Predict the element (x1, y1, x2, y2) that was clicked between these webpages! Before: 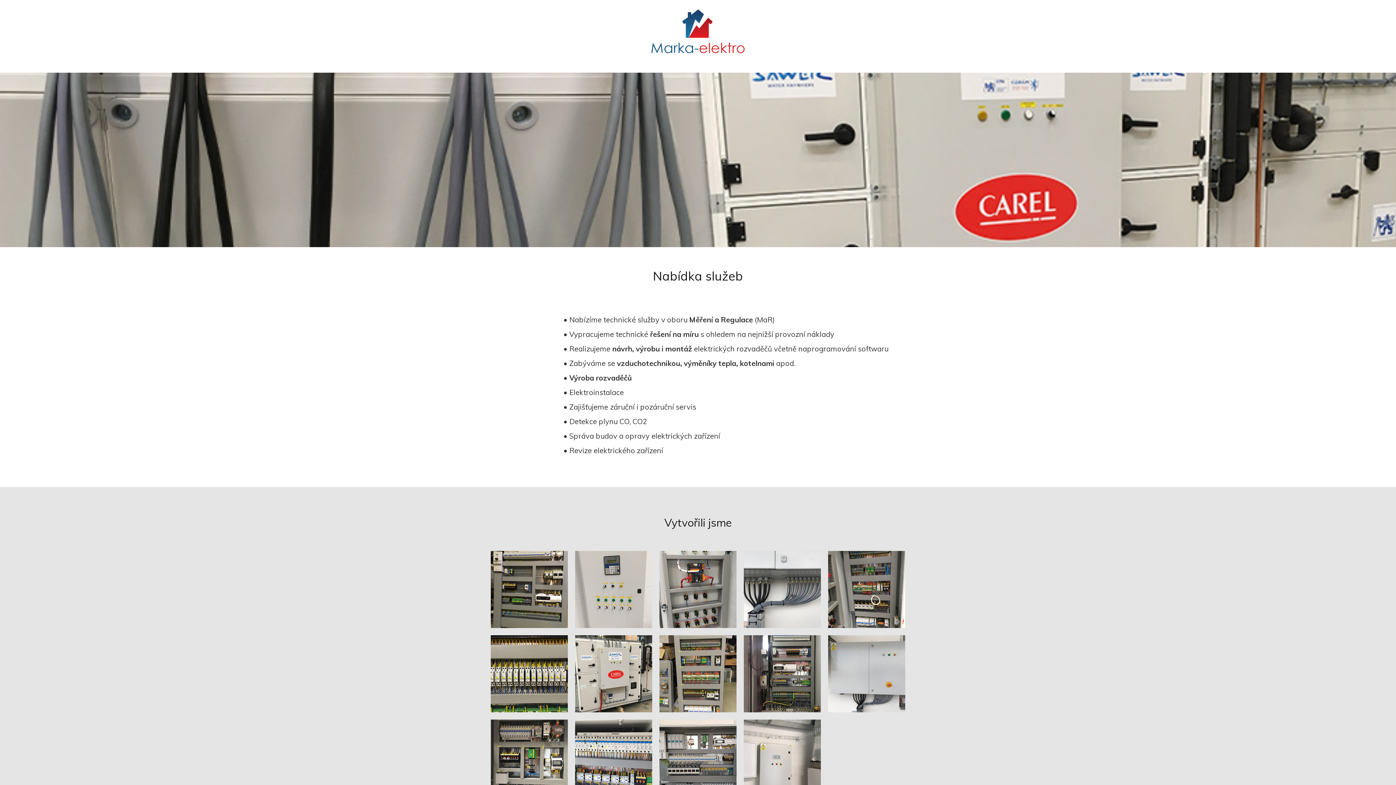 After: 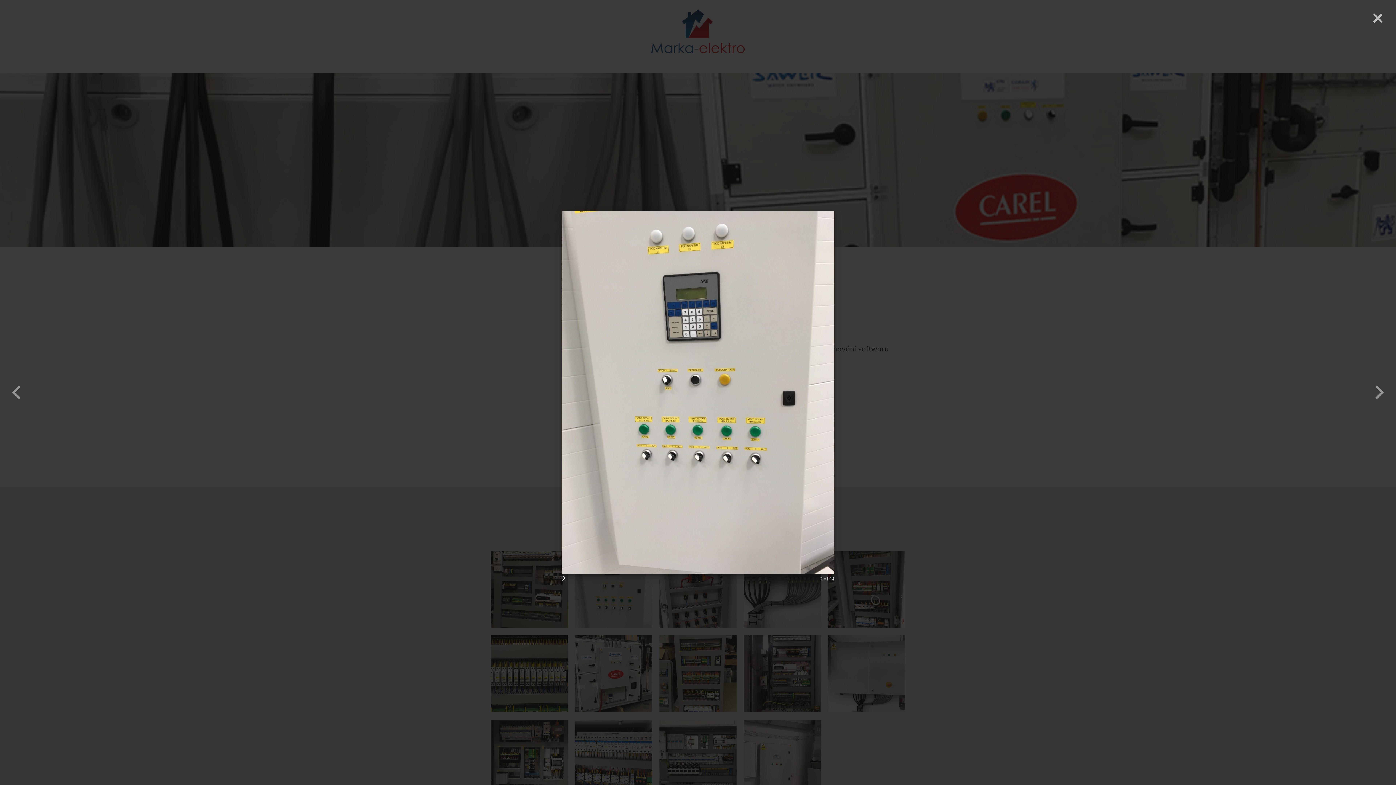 Action: bbox: (575, 551, 652, 628)